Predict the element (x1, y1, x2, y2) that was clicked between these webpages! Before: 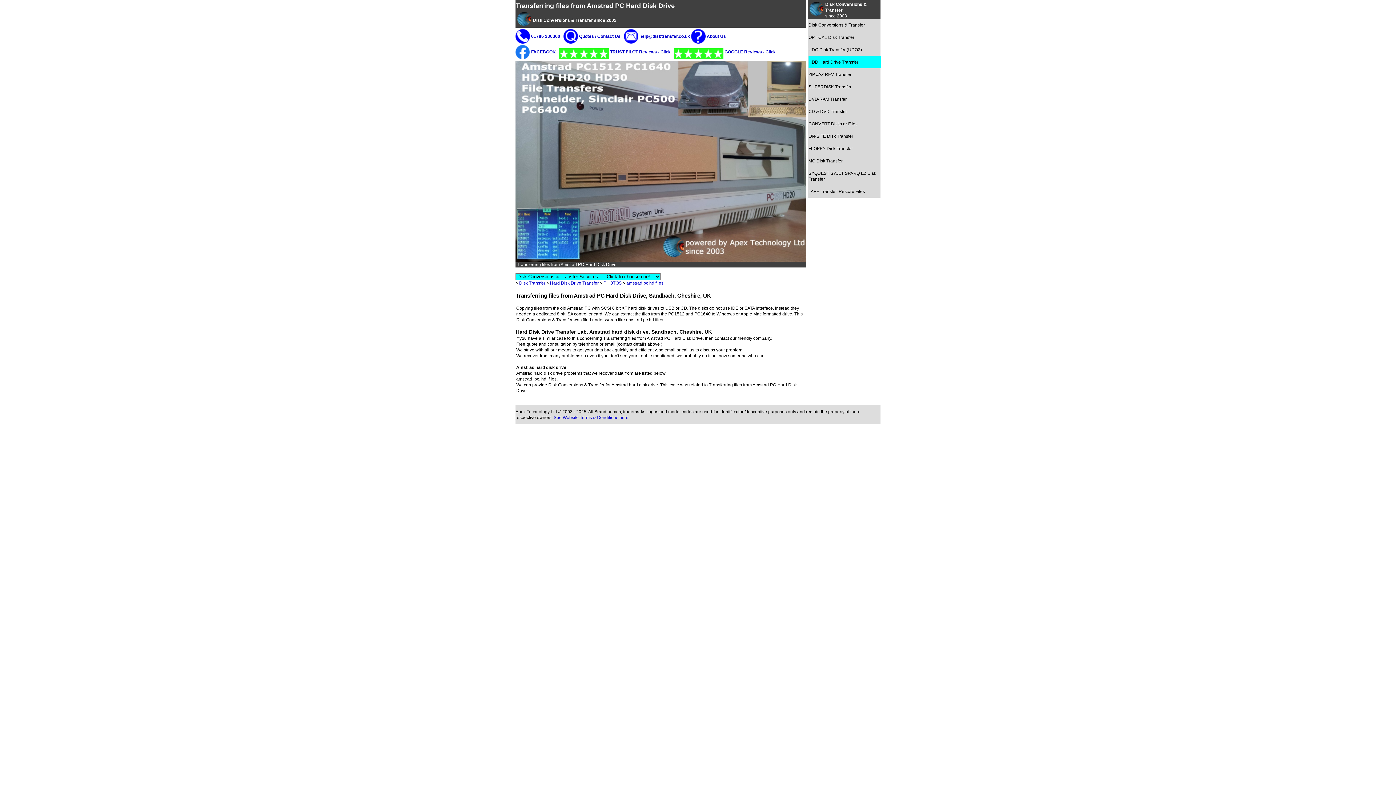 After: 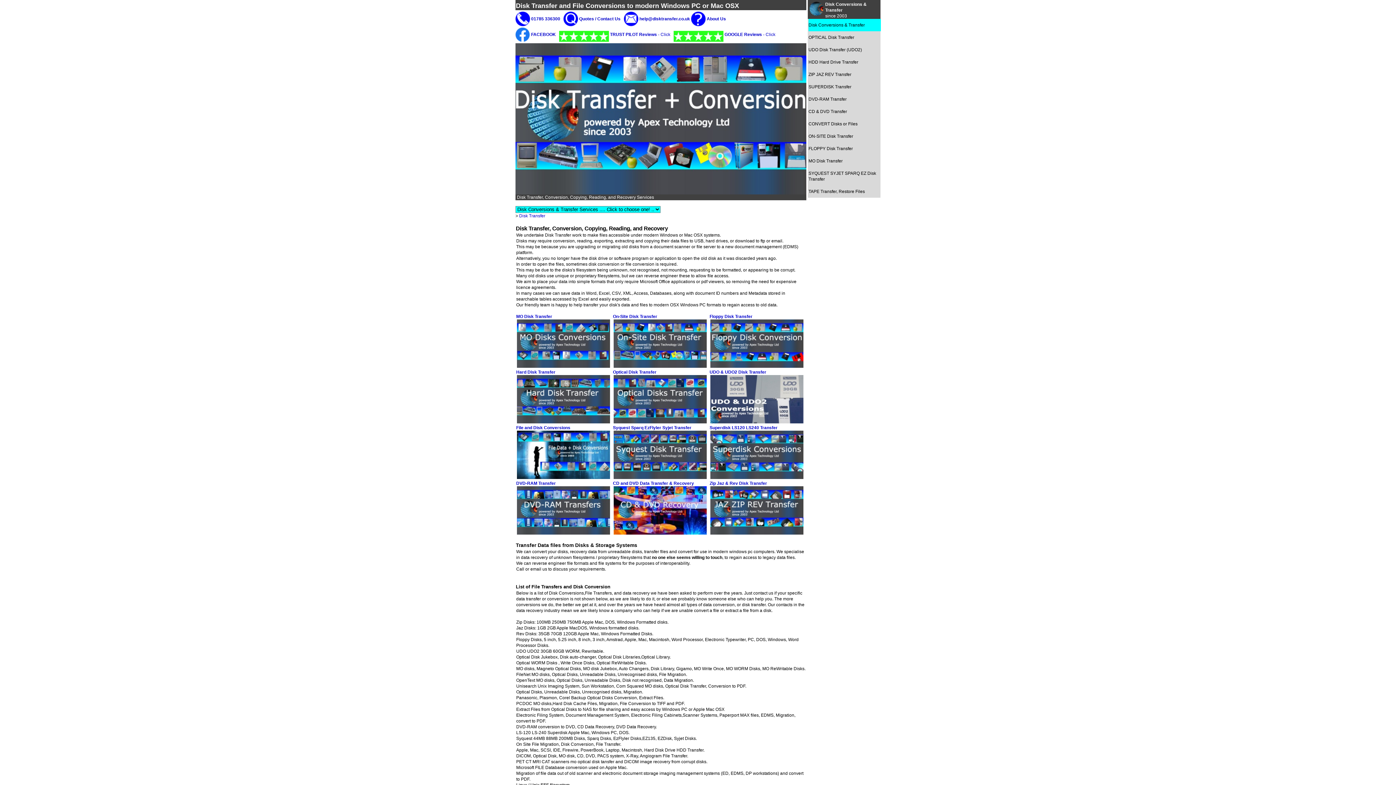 Action: label: Disk Transfer bbox: (519, 280, 545, 285)